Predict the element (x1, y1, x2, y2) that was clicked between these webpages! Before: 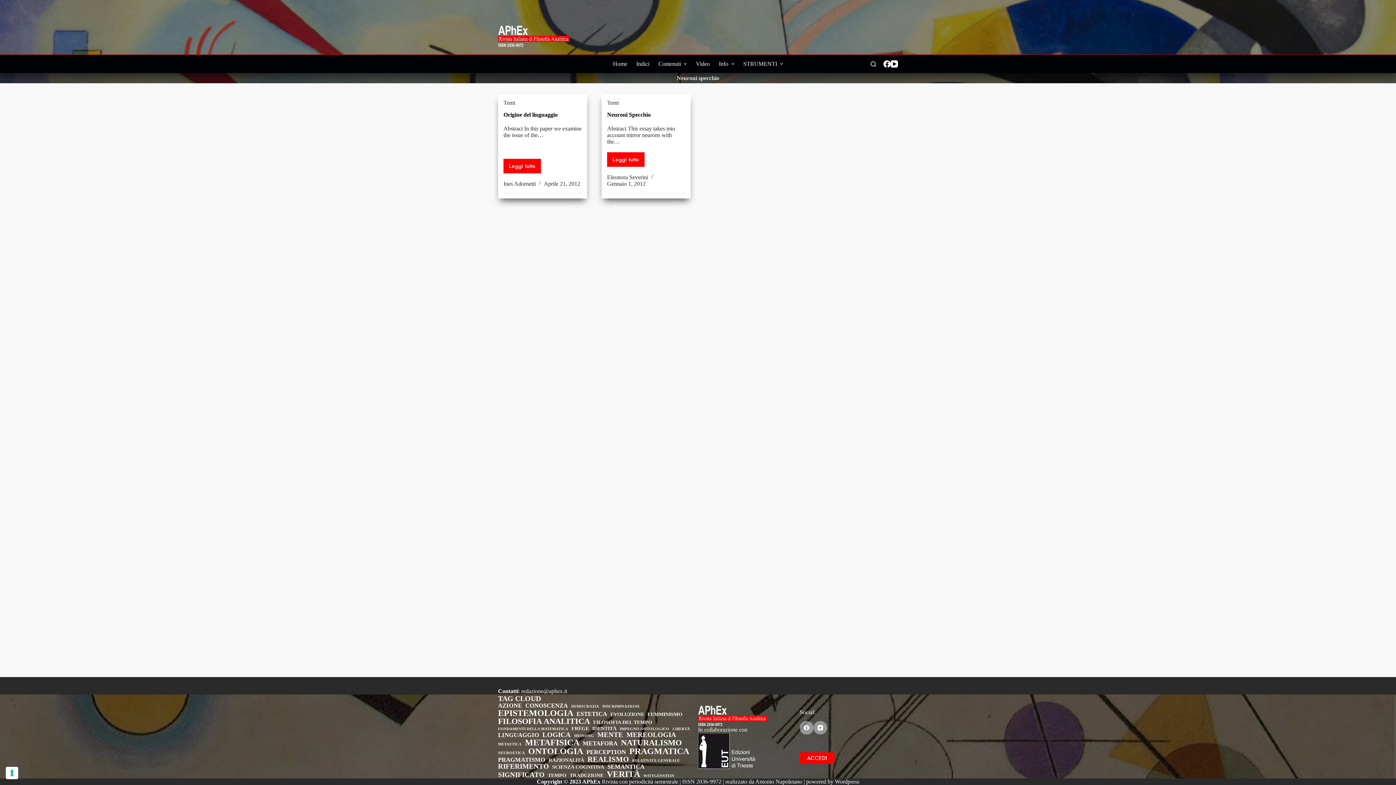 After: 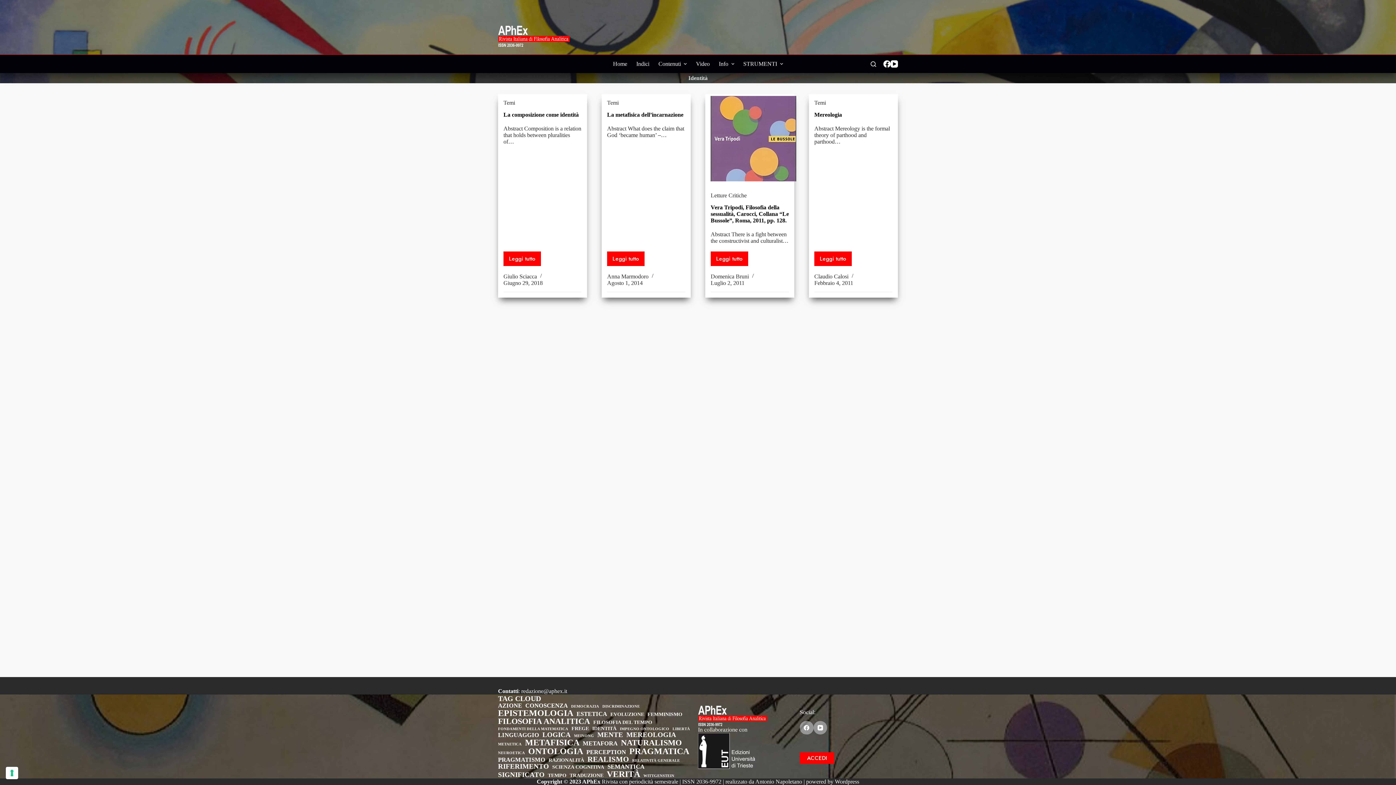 Action: bbox: (592, 726, 616, 731) label: Identità (4 elementi)